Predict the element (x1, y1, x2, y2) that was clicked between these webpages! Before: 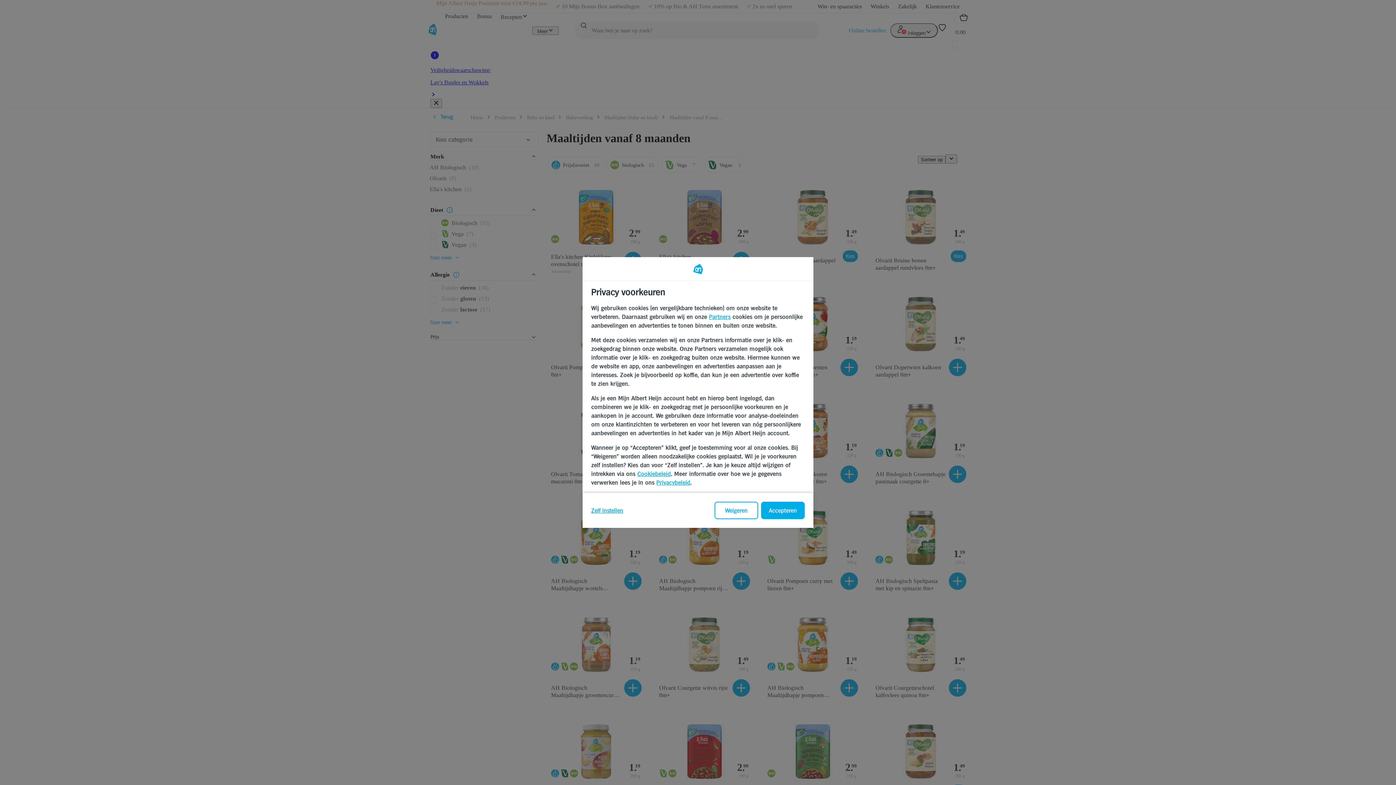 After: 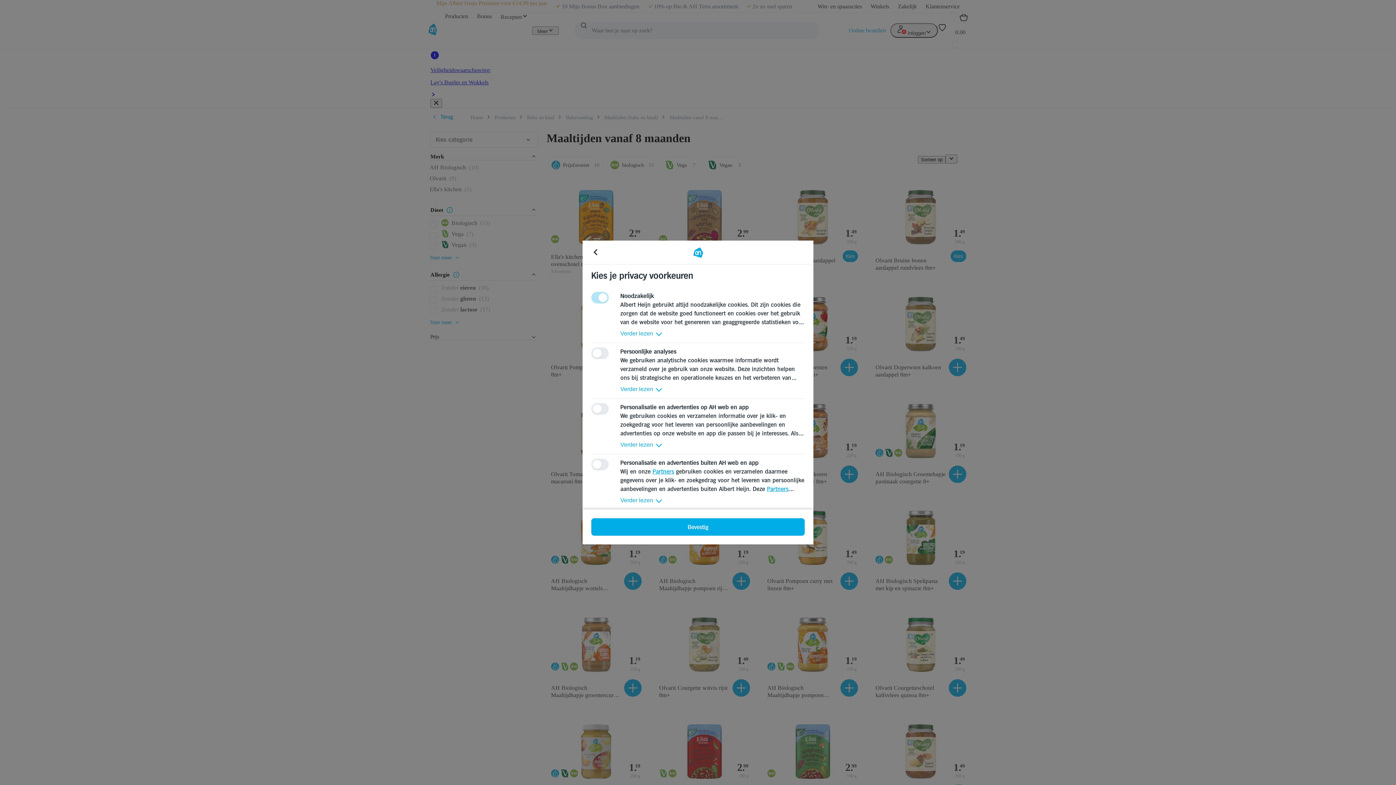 Action: label: Zelf instellen bbox: (591, 507, 714, 514)